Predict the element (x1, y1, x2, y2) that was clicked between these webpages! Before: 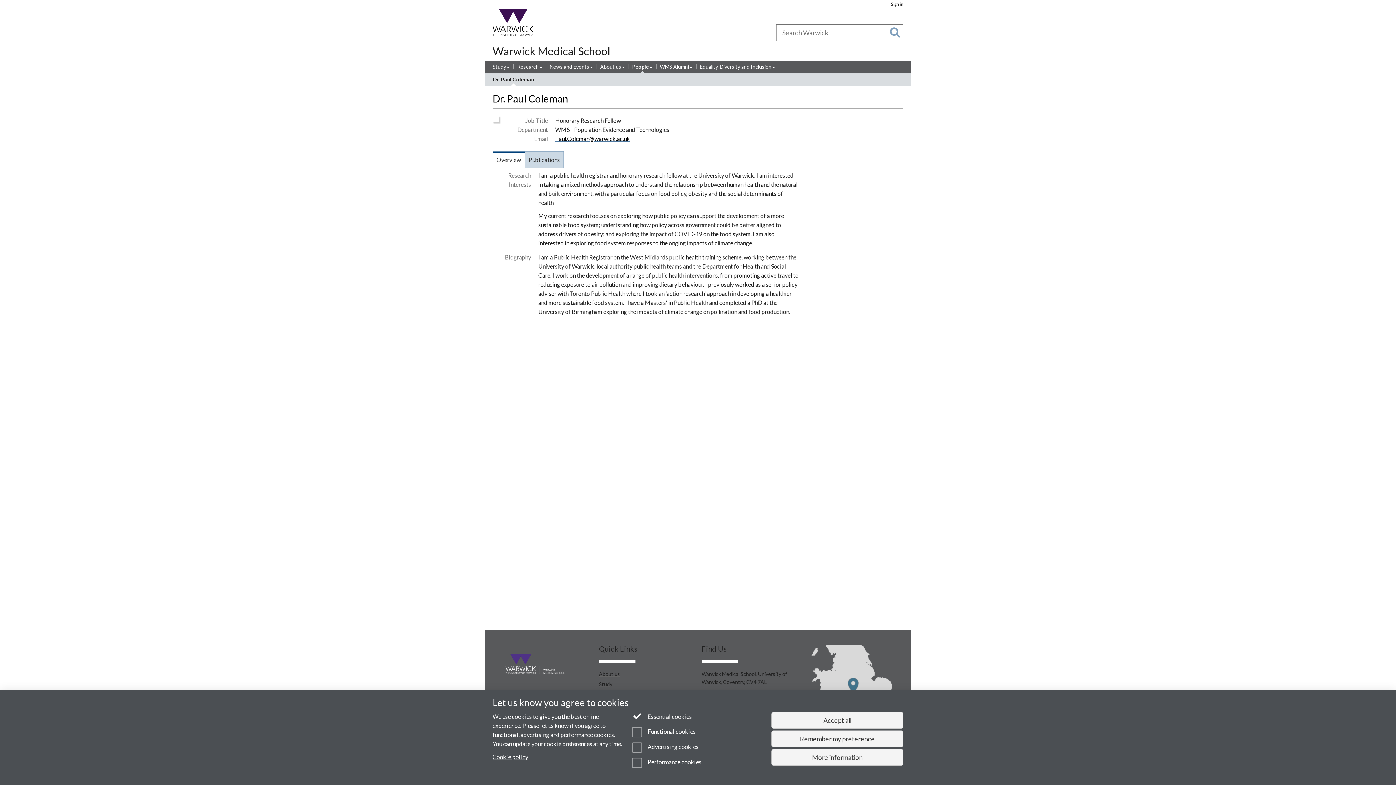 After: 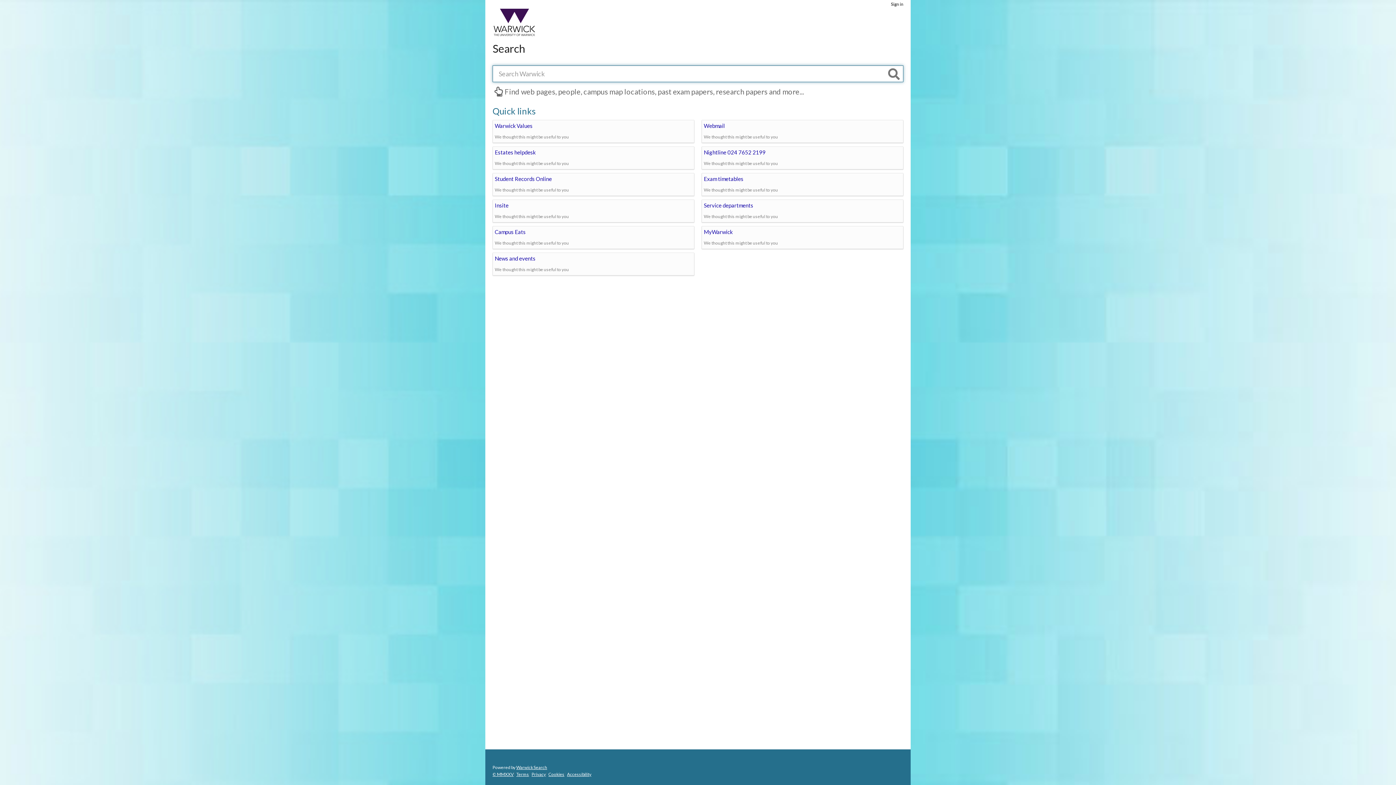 Action: bbox: (890, 27, 900, 38) label: Search